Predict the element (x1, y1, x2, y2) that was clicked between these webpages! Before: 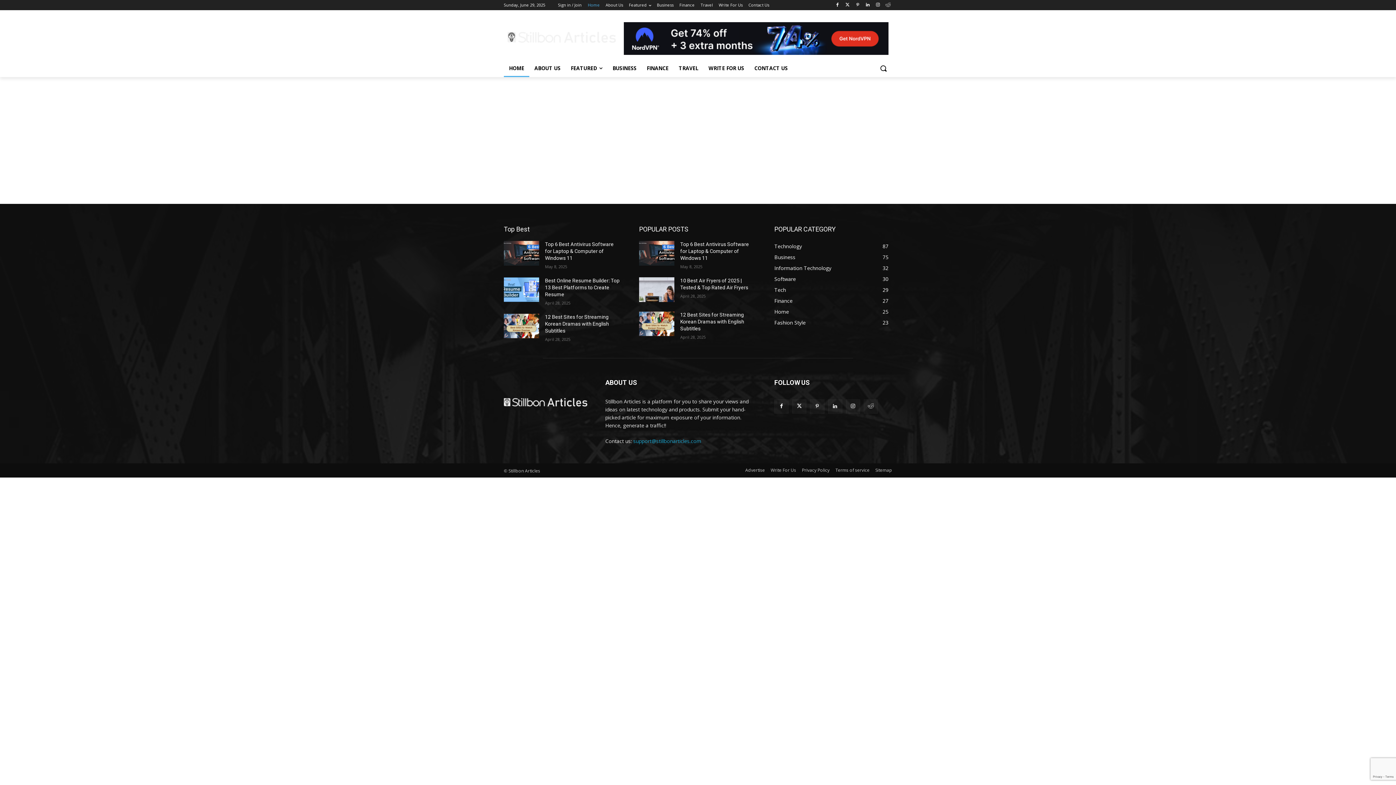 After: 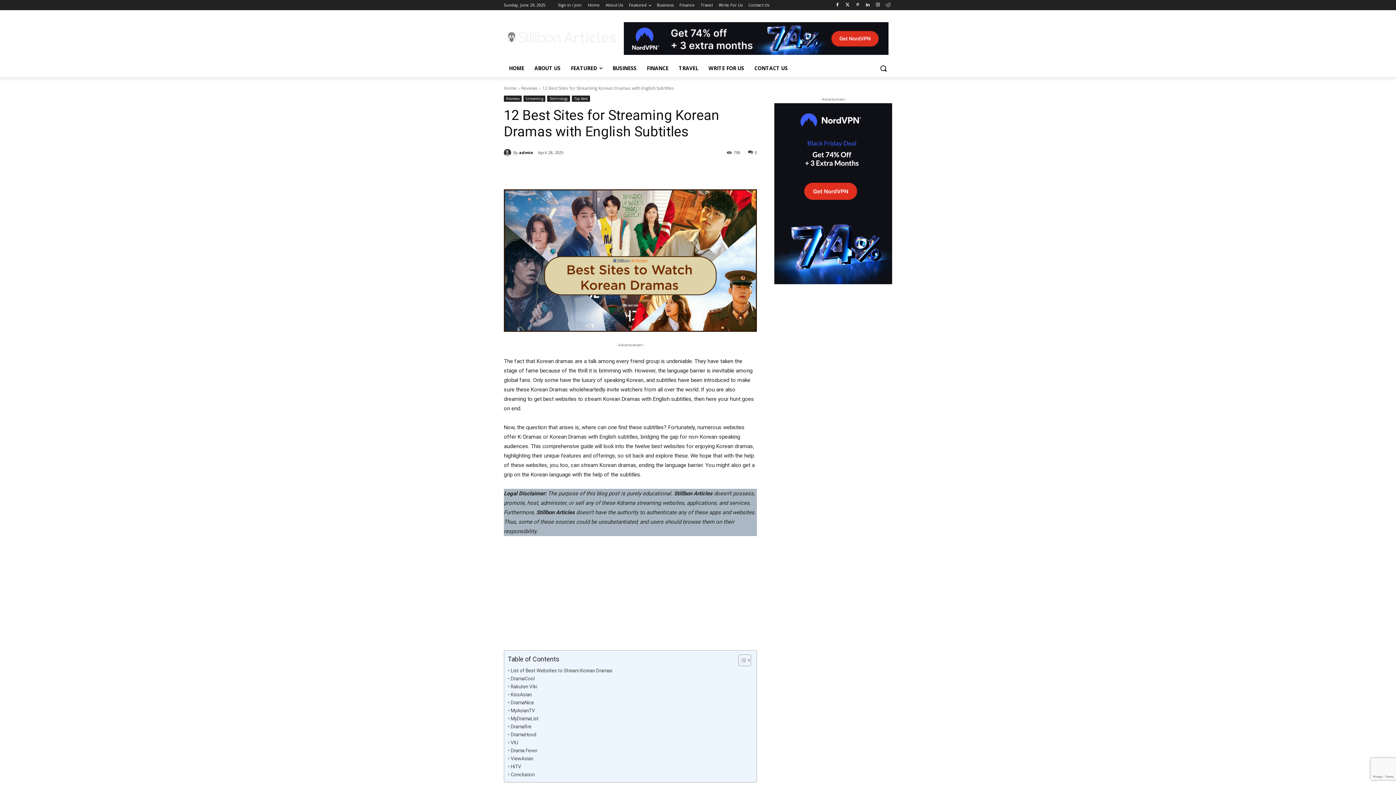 Action: label: 12 Best Sites for Streaming Korean Dramas with English Subtitles bbox: (680, 312, 744, 331)